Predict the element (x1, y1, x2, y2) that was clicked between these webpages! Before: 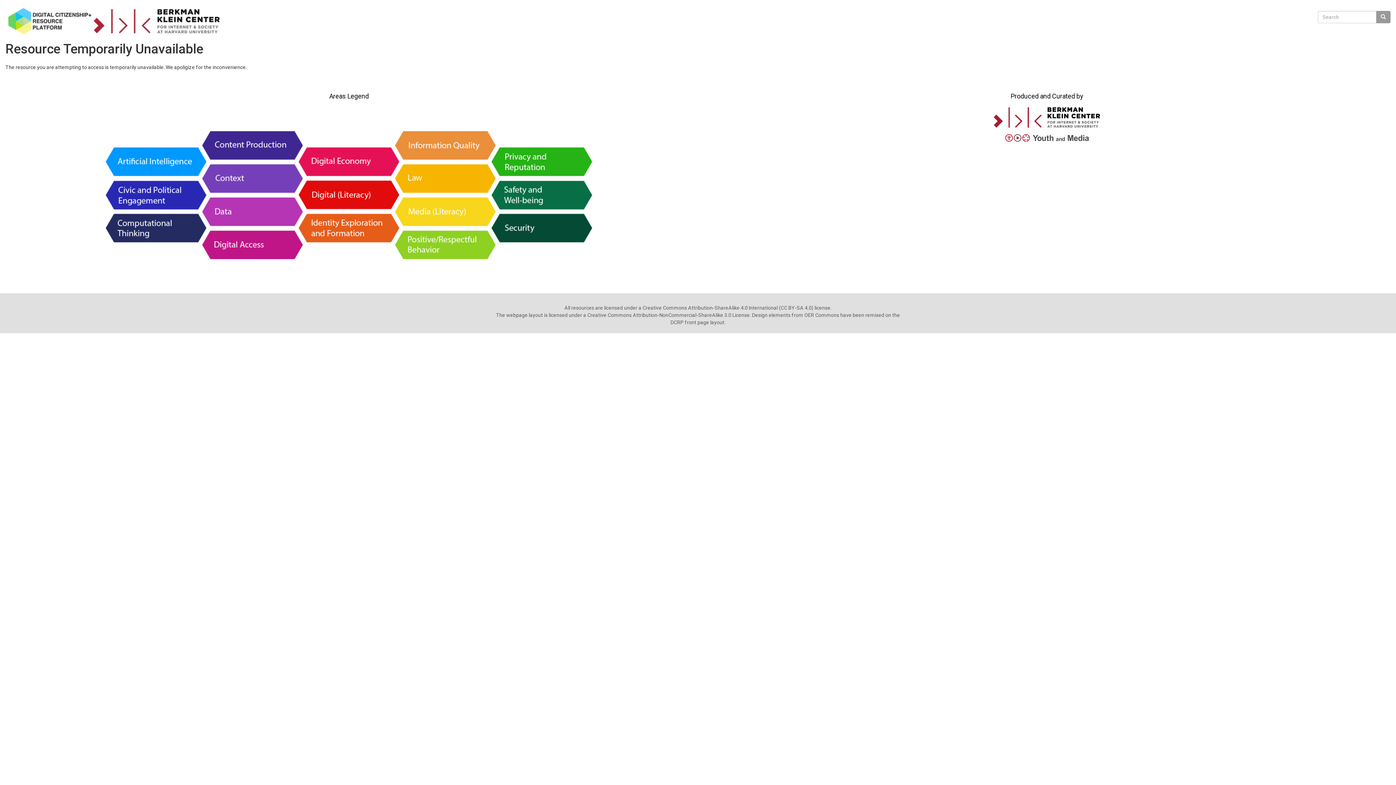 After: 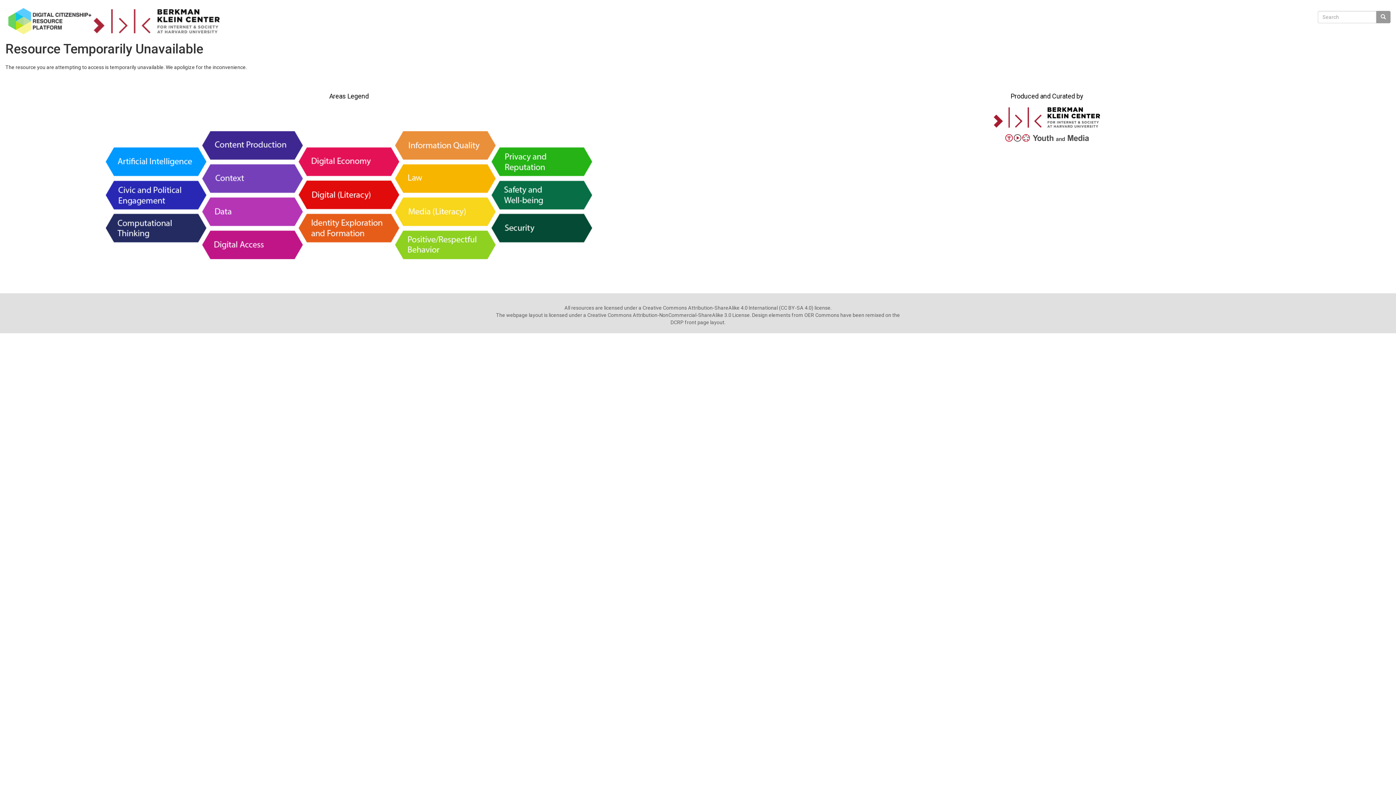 Action: bbox: (992, 113, 1101, 120)